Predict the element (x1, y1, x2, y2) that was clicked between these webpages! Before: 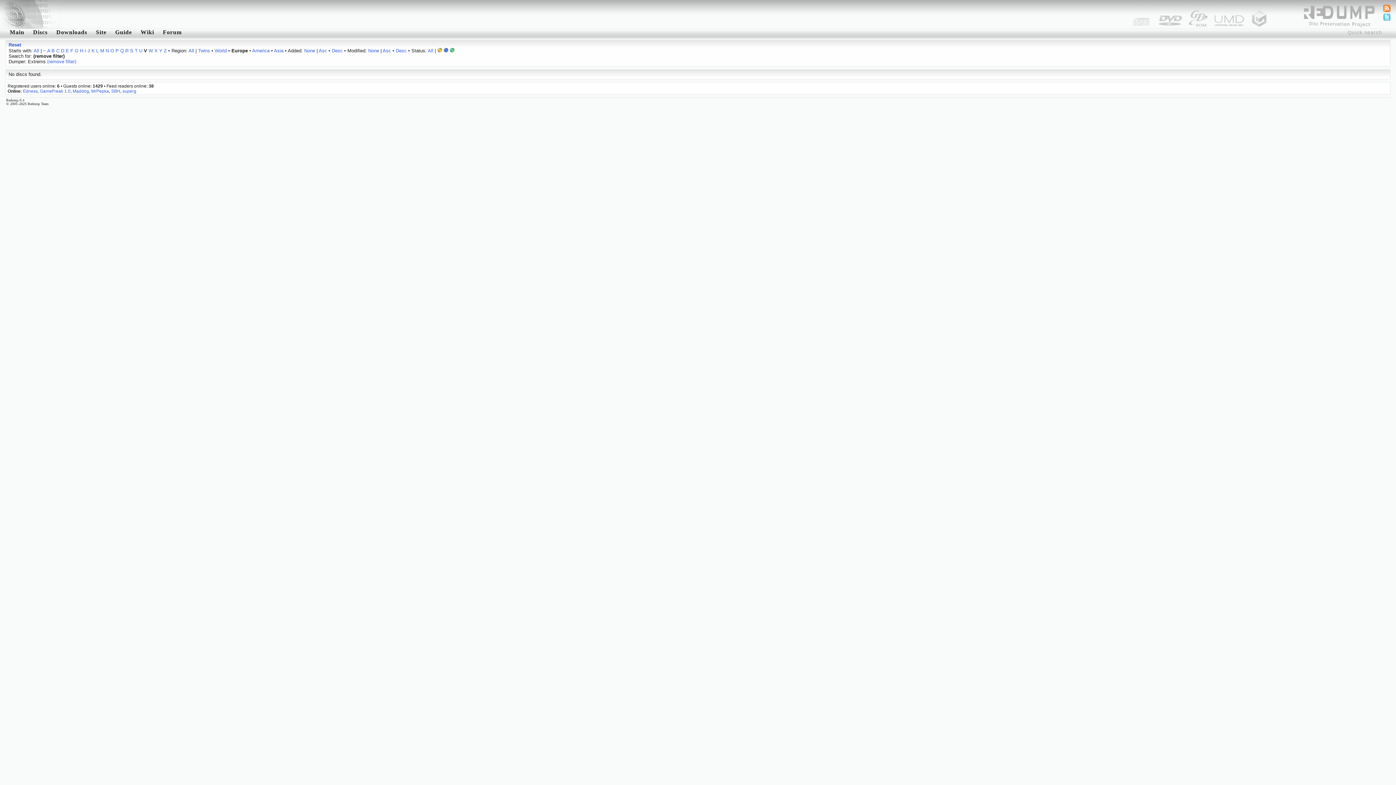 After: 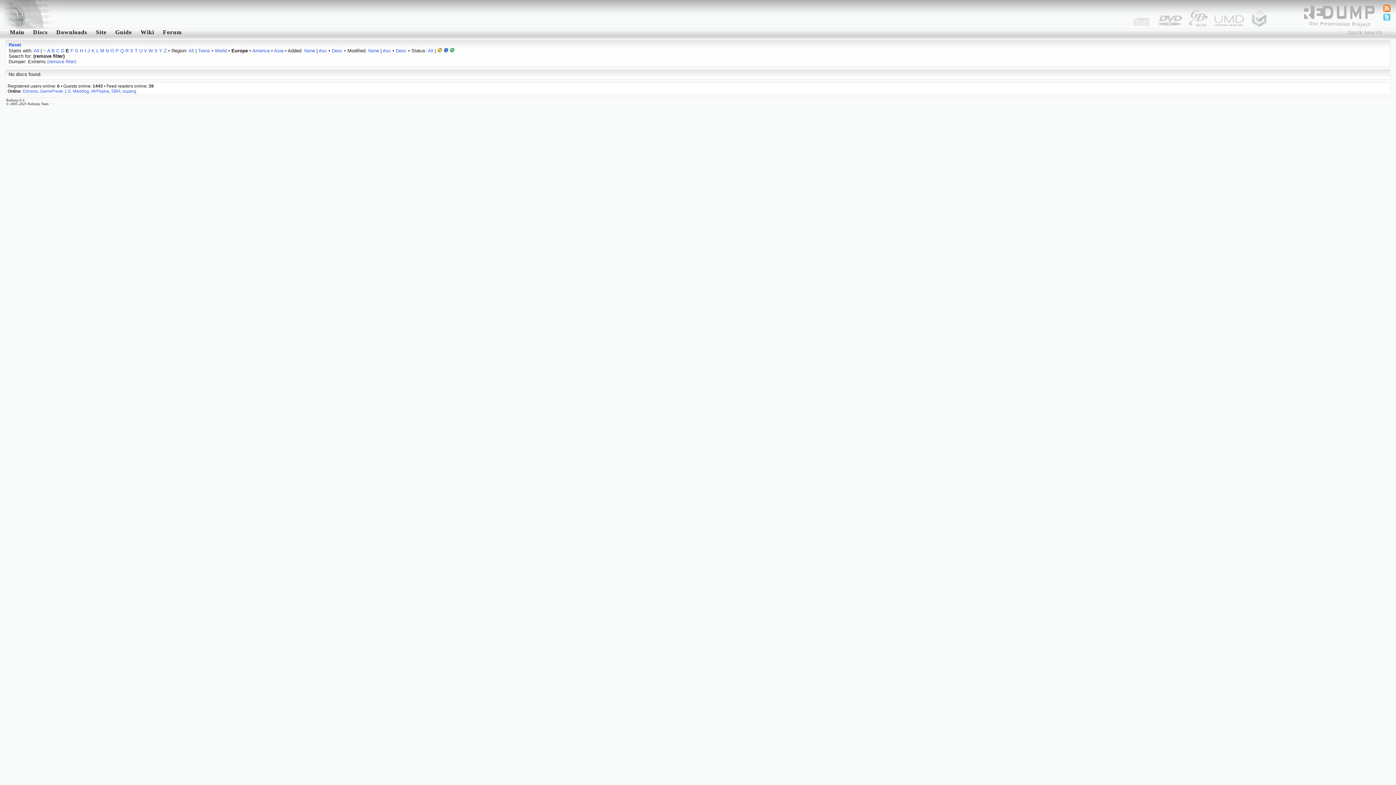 Action: bbox: (65, 48, 69, 53) label: E